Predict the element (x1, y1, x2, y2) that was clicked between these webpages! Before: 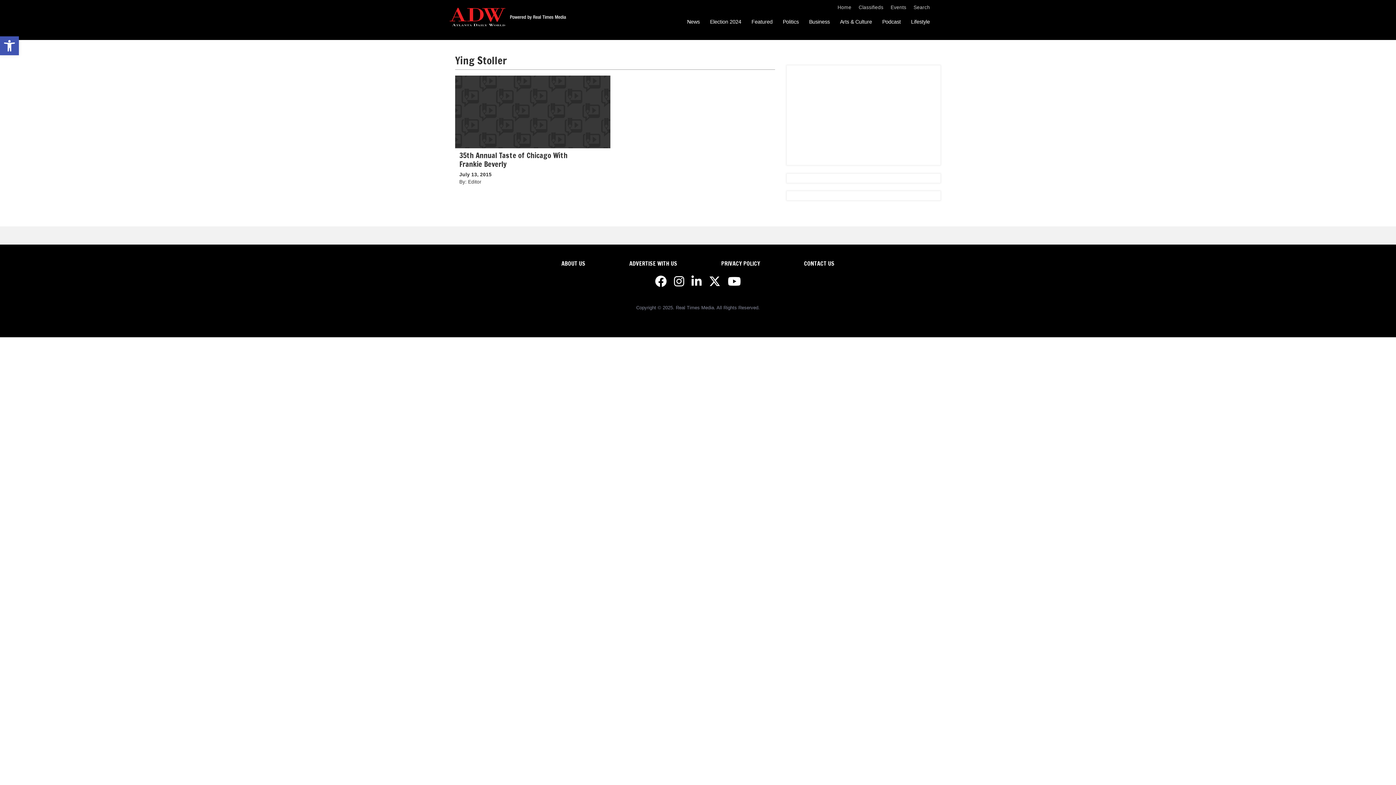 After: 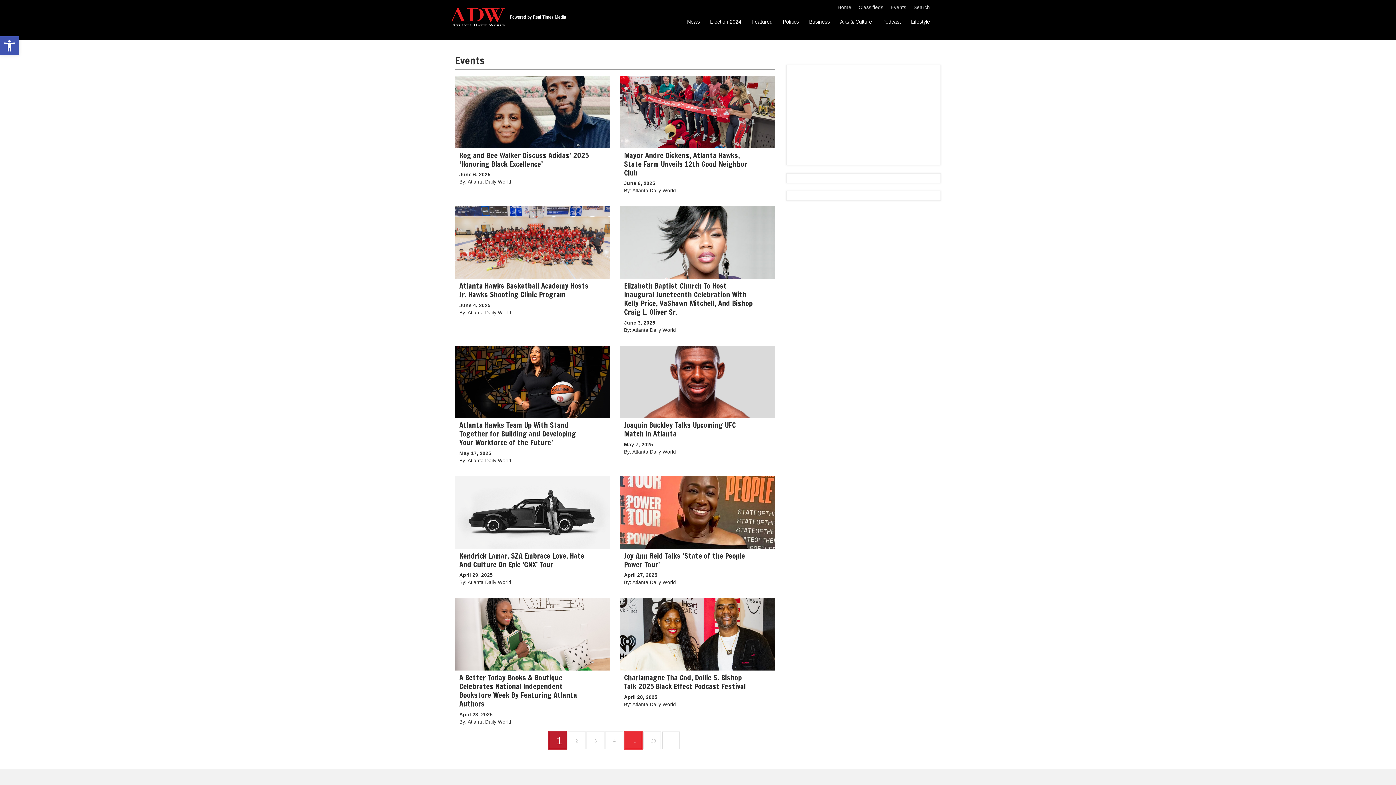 Action: label: Events bbox: (890, 4, 906, 10)